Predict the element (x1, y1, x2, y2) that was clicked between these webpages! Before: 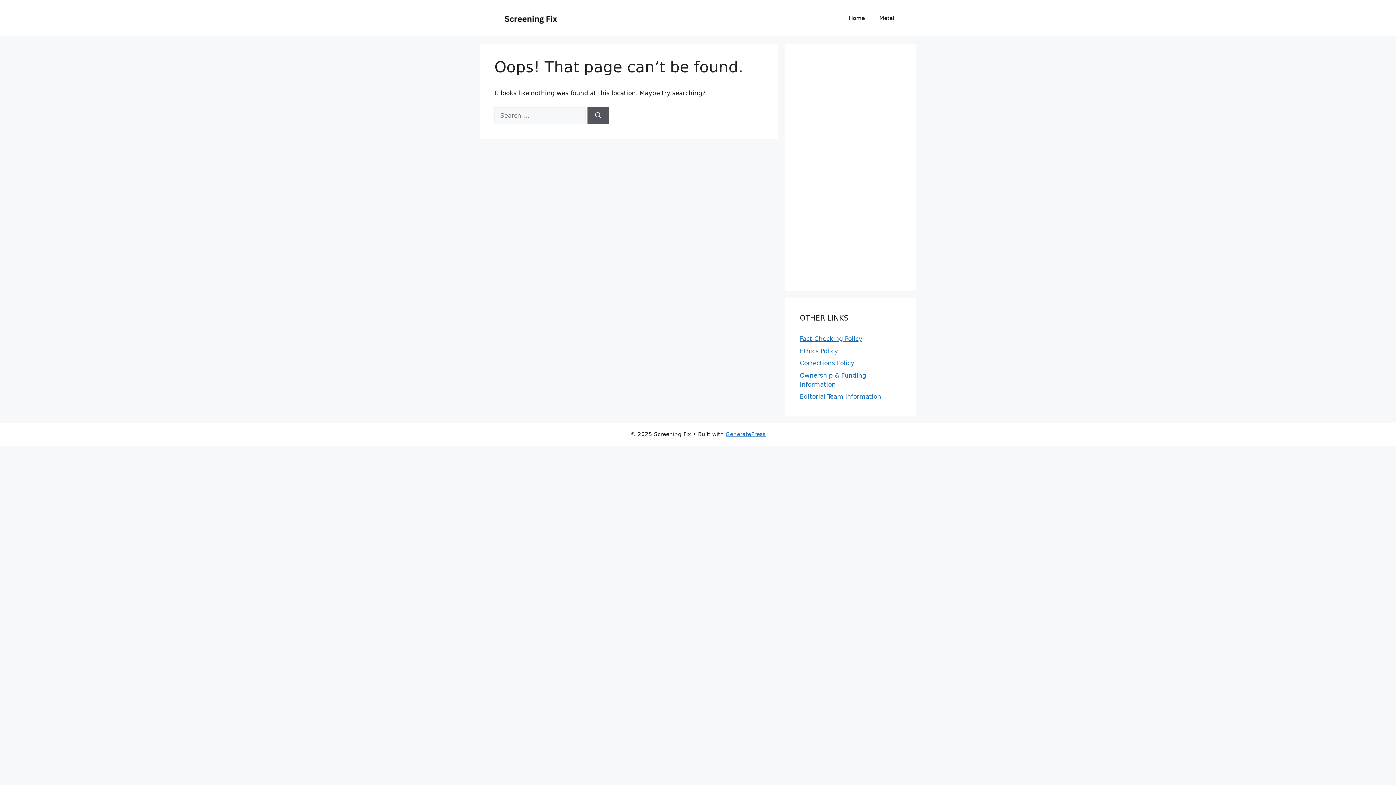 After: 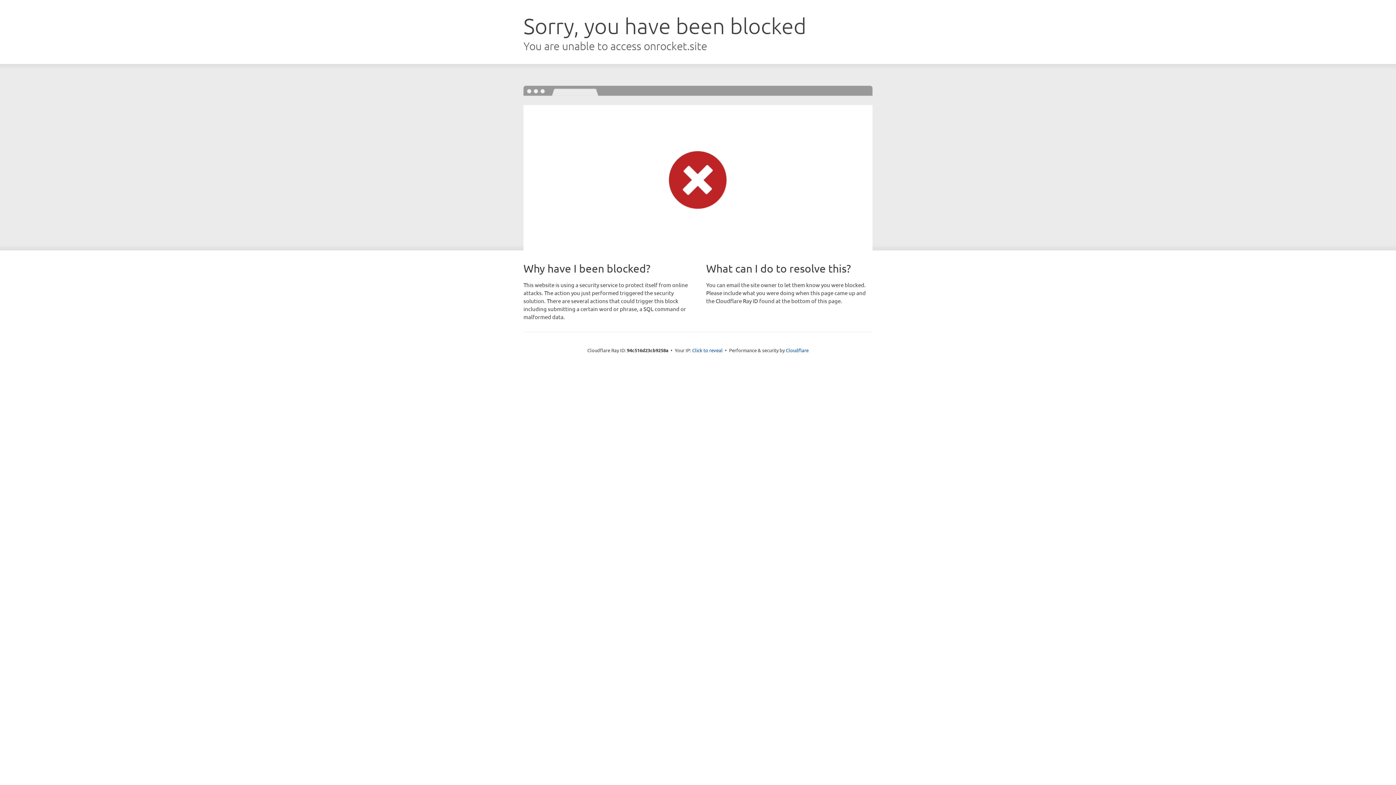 Action: bbox: (725, 431, 765, 437) label: GeneratePress